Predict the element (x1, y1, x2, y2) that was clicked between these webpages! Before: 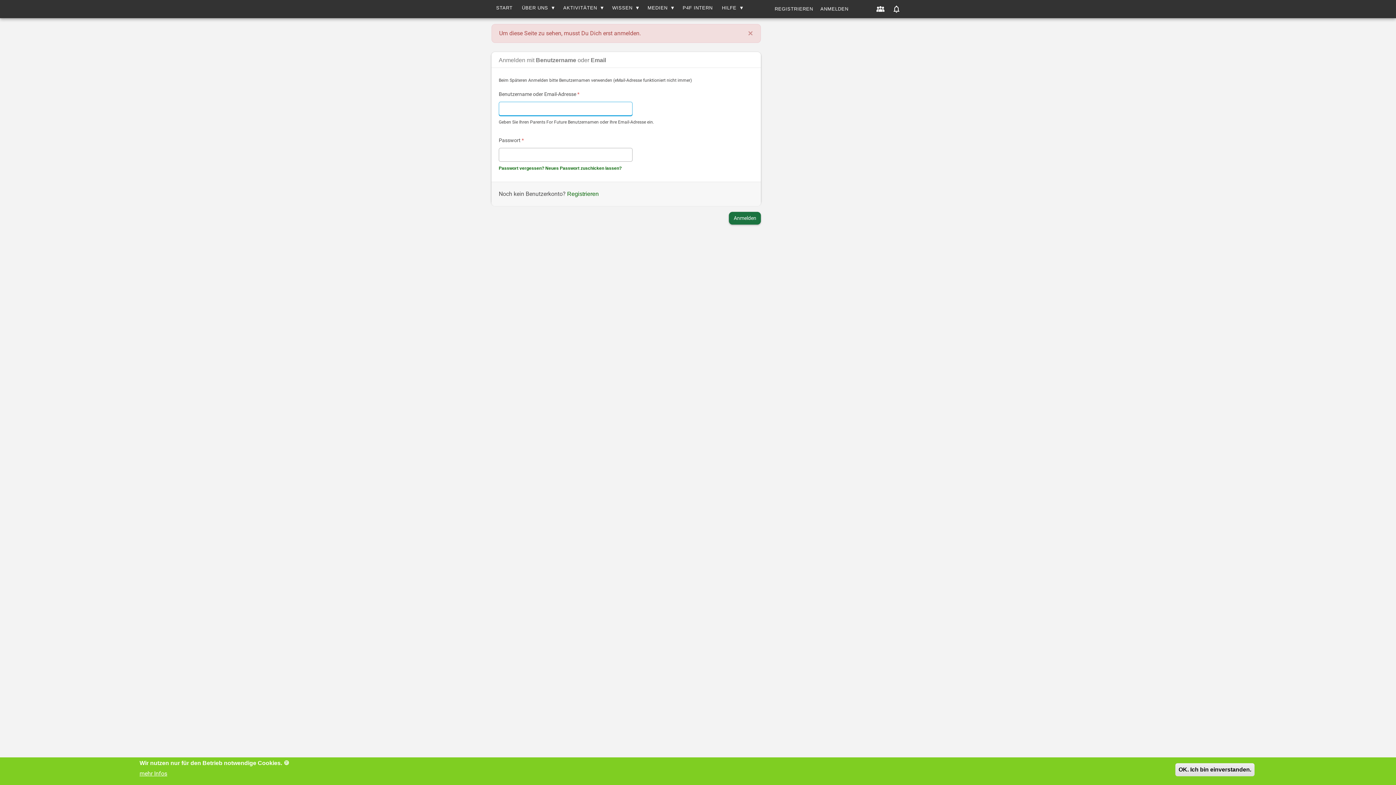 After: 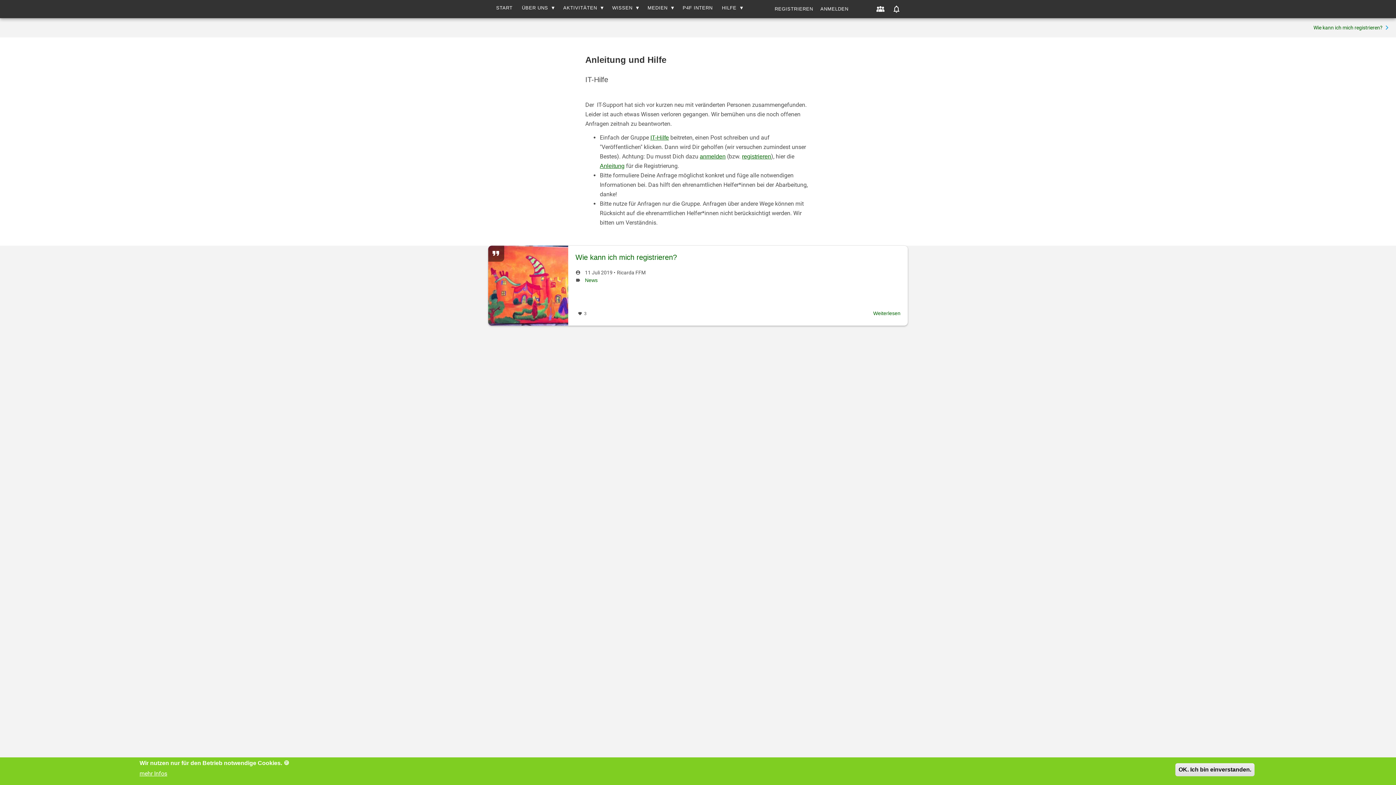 Action: label: HILFE
»
»
» bbox: (717, 2, 747, 13)